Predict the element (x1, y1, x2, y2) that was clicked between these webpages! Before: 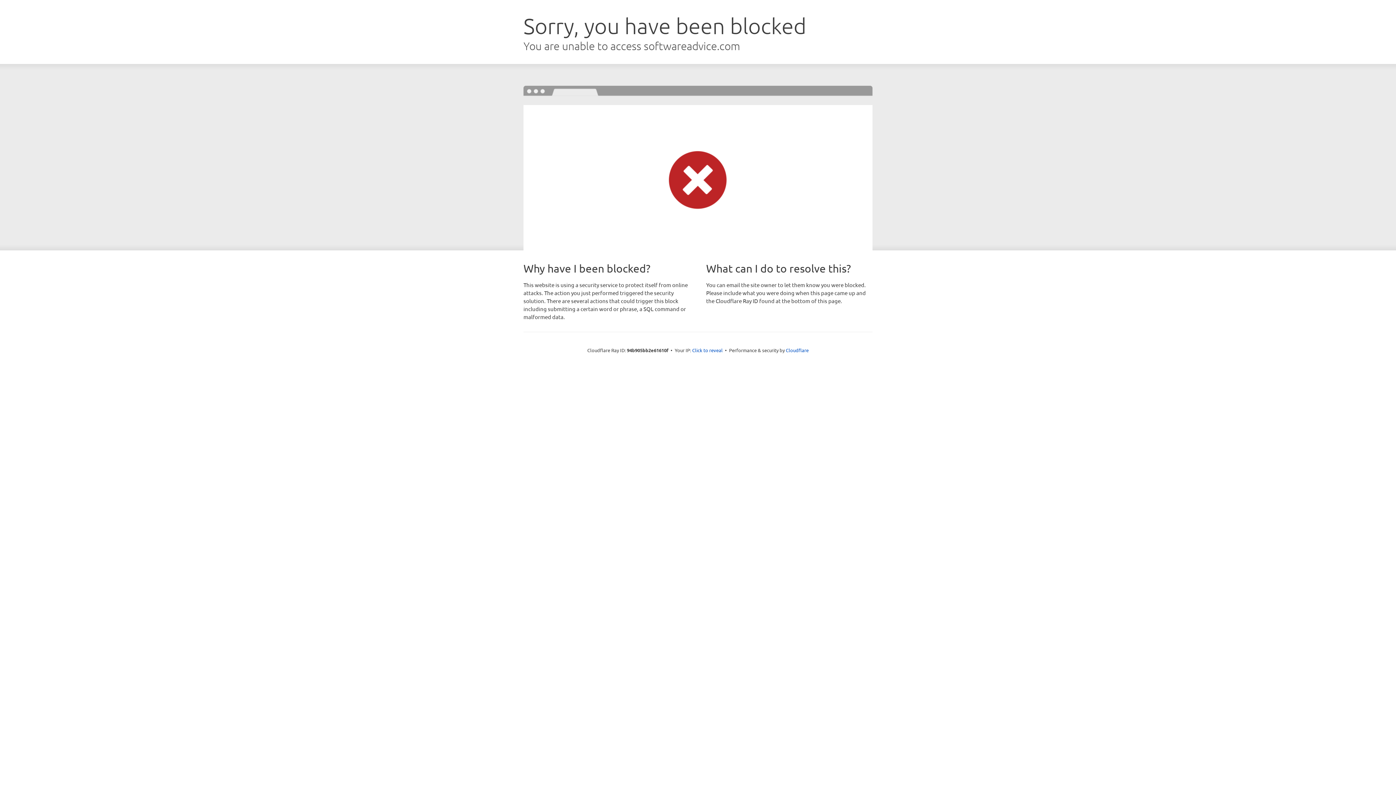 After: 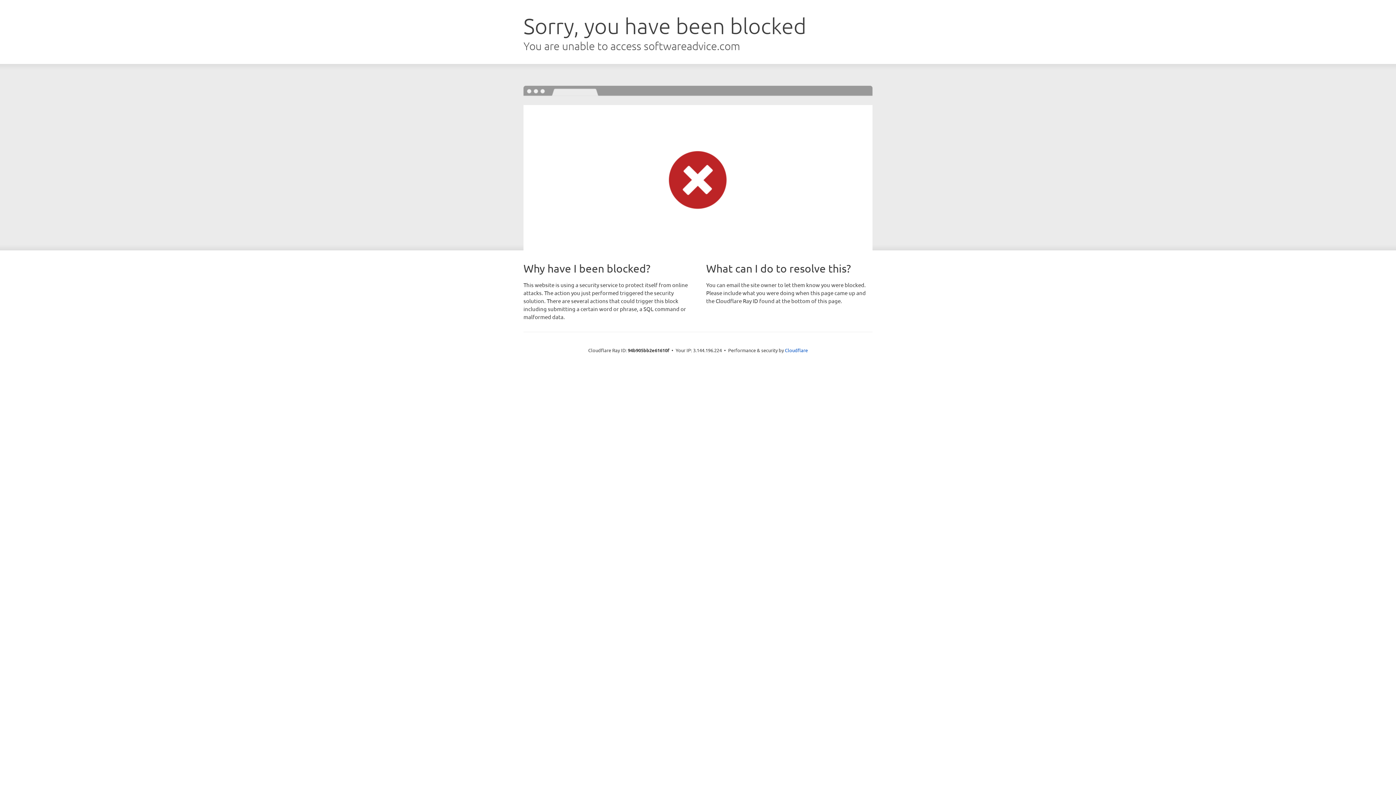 Action: label: Click to reveal bbox: (692, 346, 722, 353)